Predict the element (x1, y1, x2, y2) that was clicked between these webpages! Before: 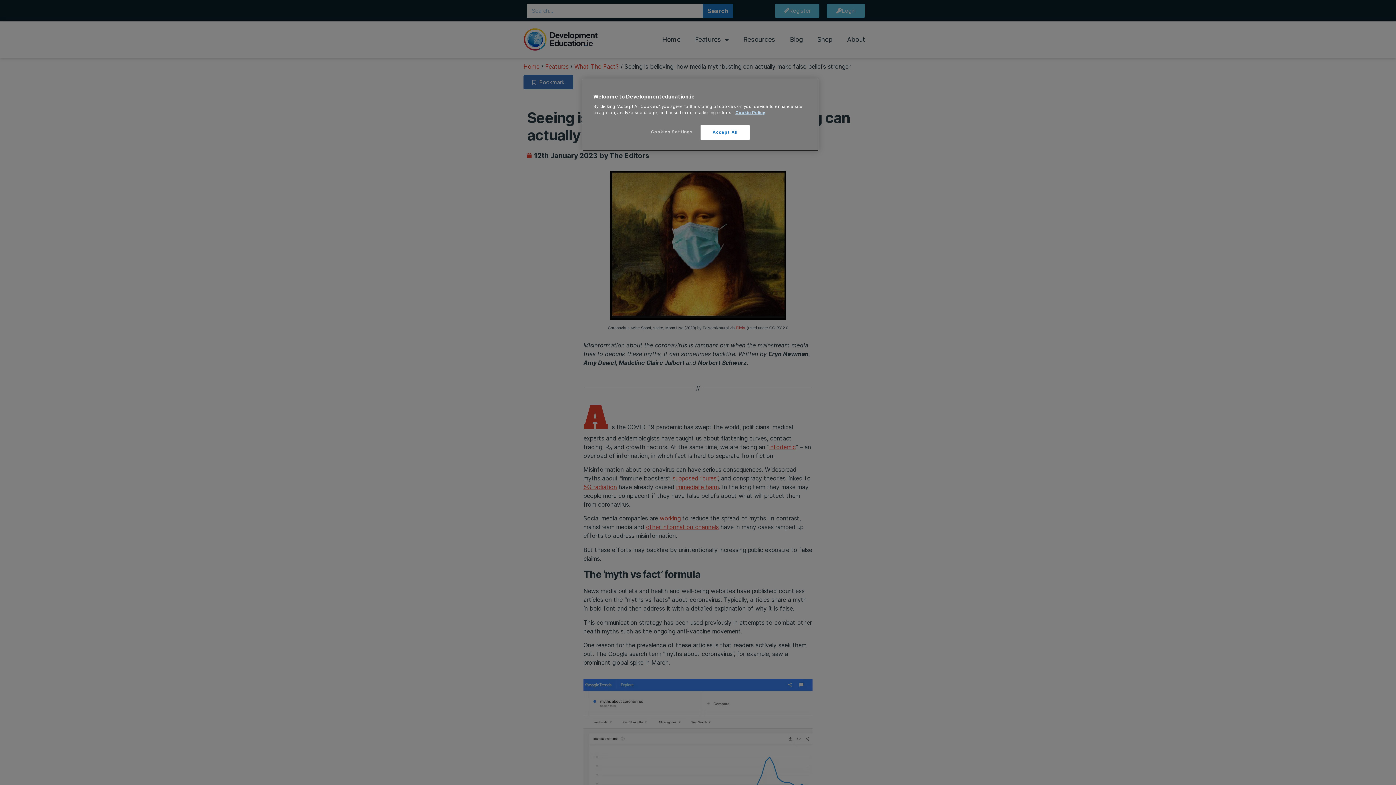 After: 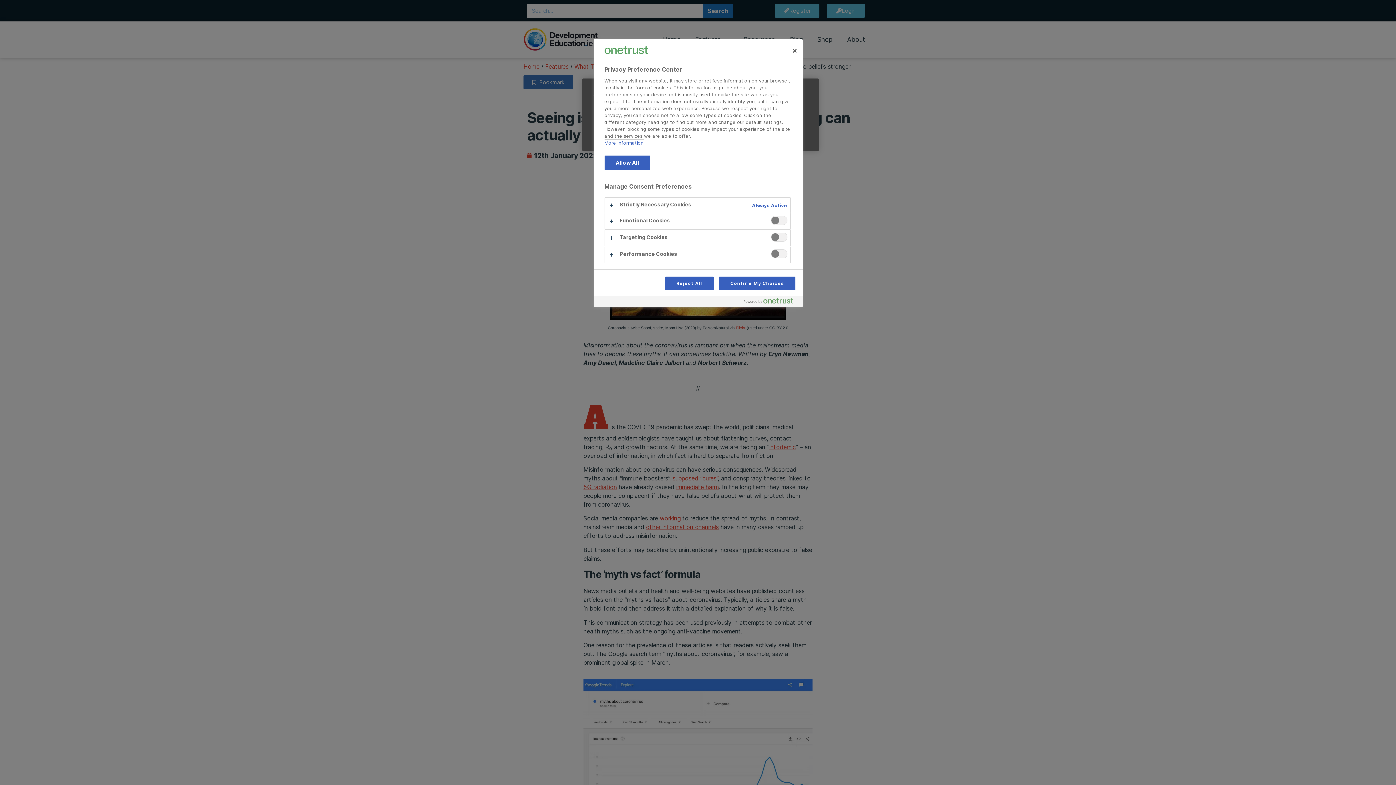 Action: bbox: (647, 125, 696, 139) label: Cookies Settings